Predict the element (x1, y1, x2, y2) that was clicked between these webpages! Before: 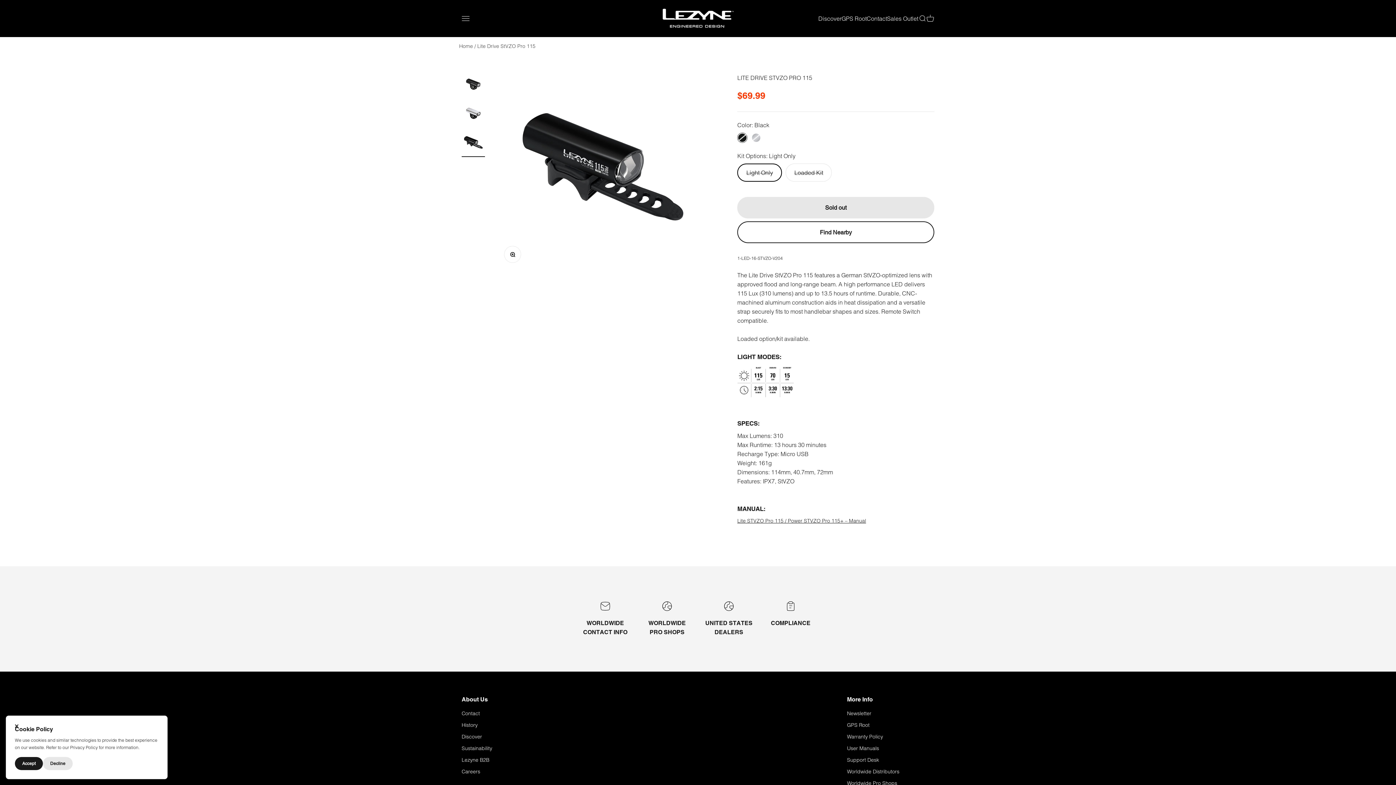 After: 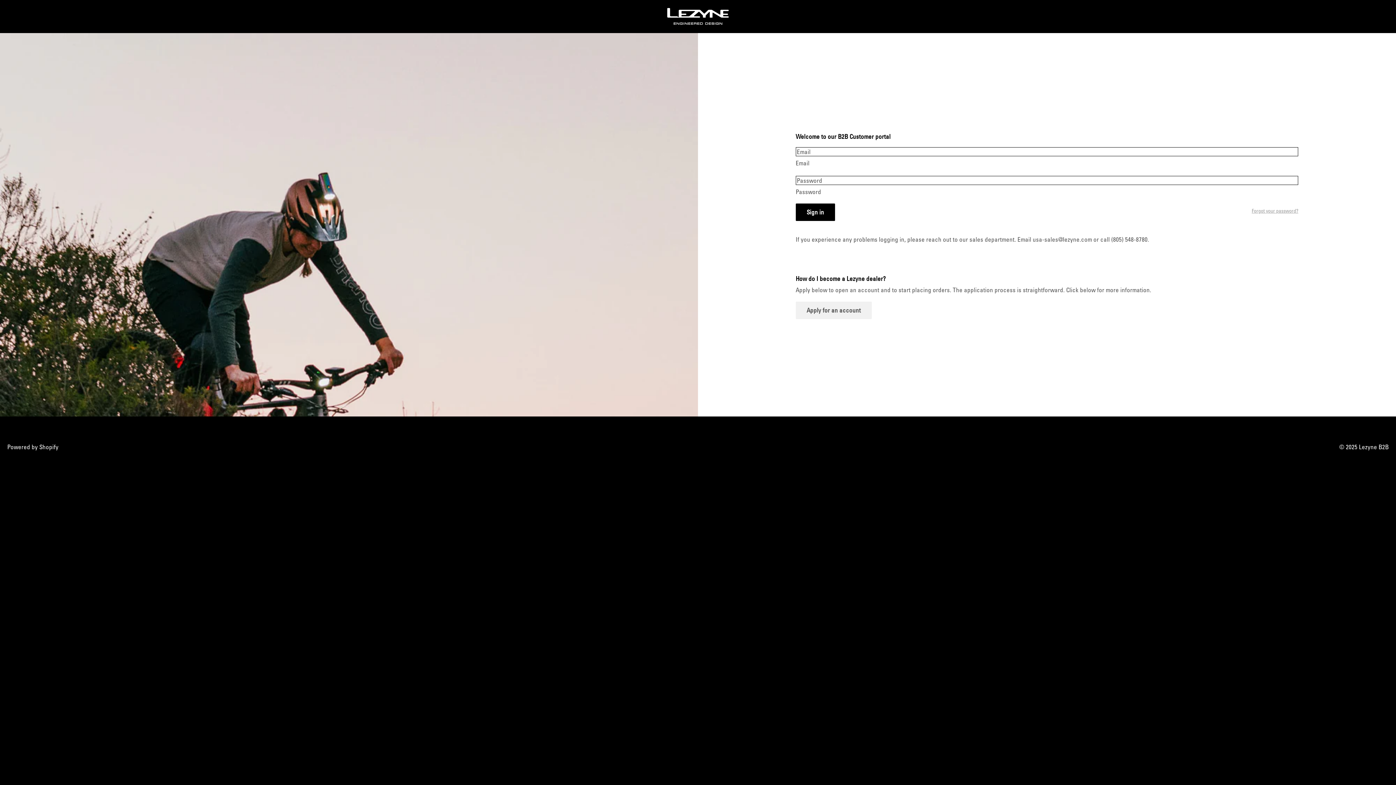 Action: label: Lezyne B2B bbox: (461, 757, 489, 763)